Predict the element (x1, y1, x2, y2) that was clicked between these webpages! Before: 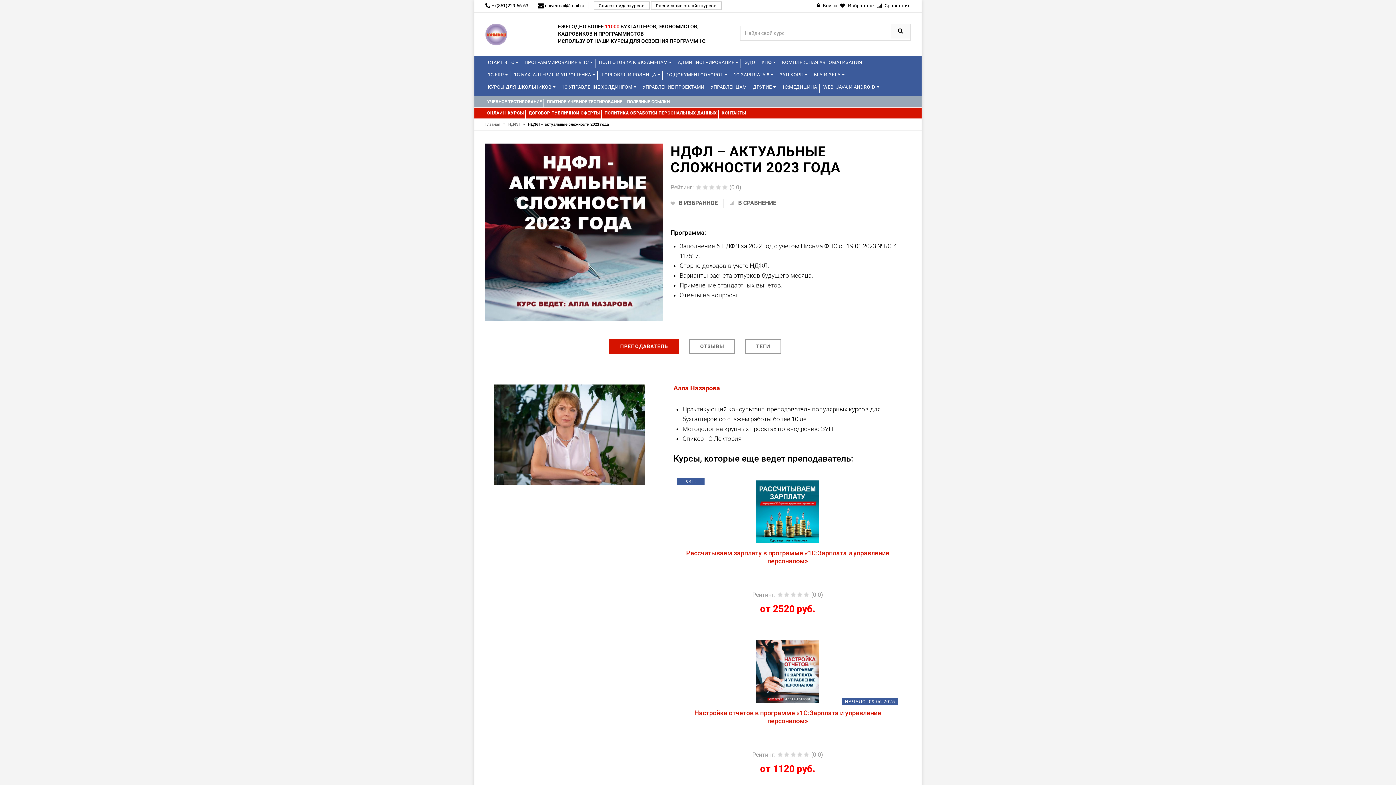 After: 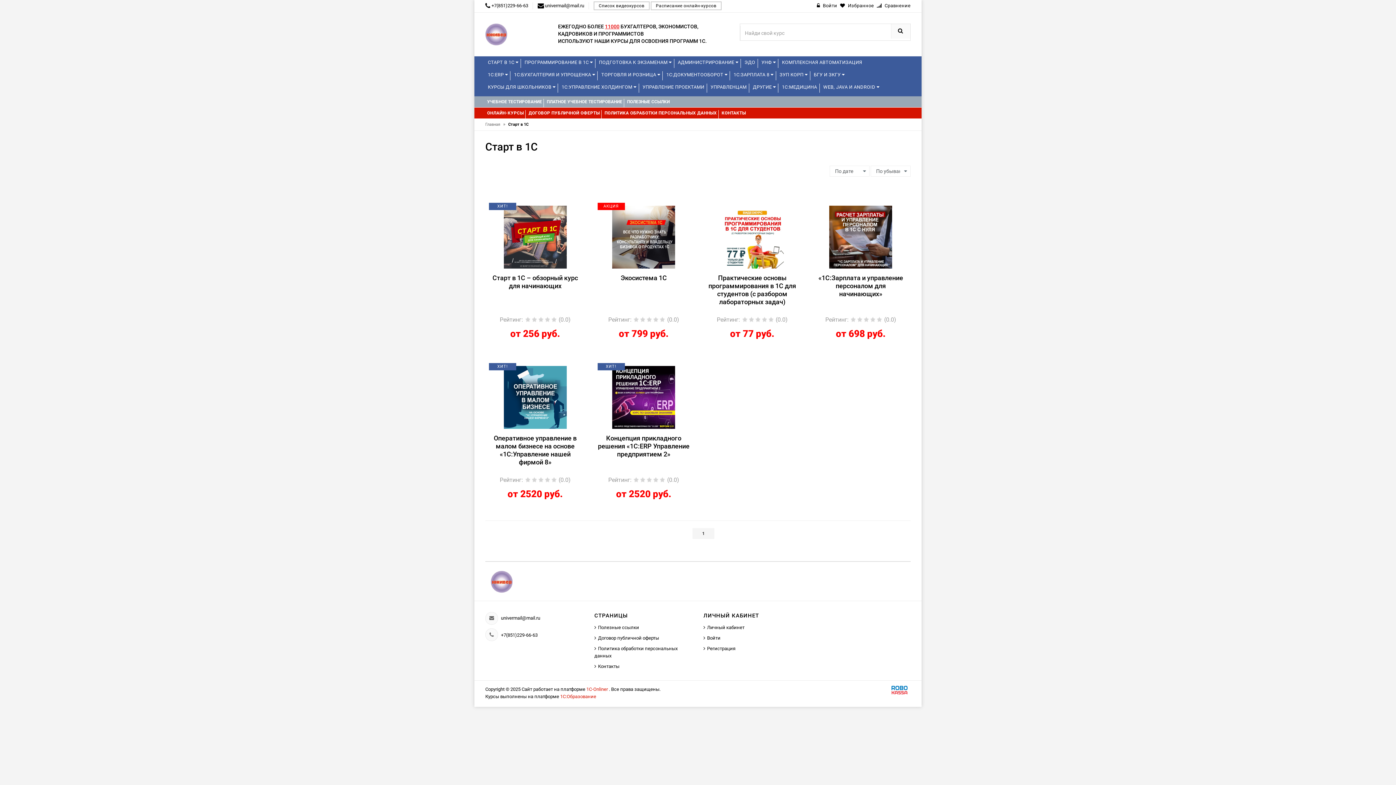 Action: label: СТАРТ В 1С  bbox: (485, 56, 521, 68)